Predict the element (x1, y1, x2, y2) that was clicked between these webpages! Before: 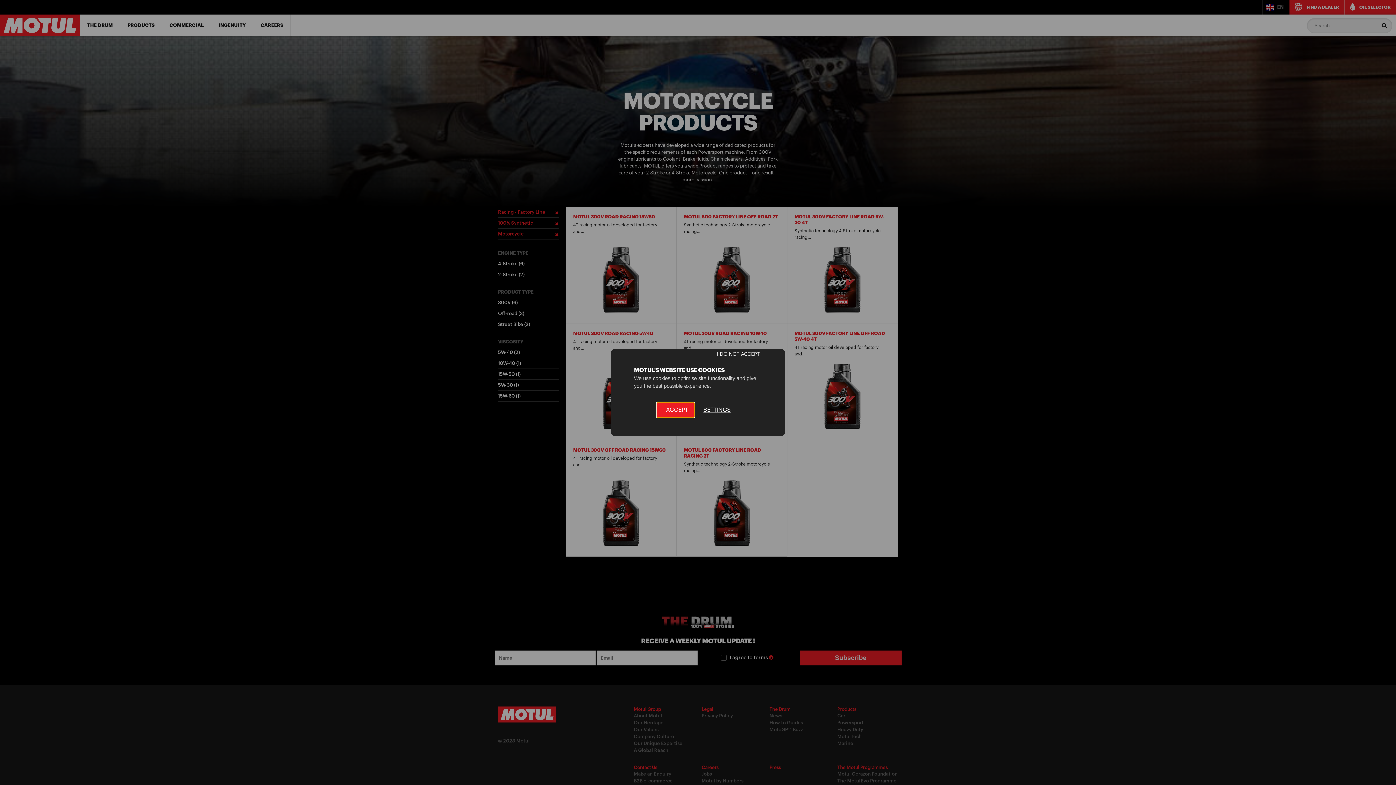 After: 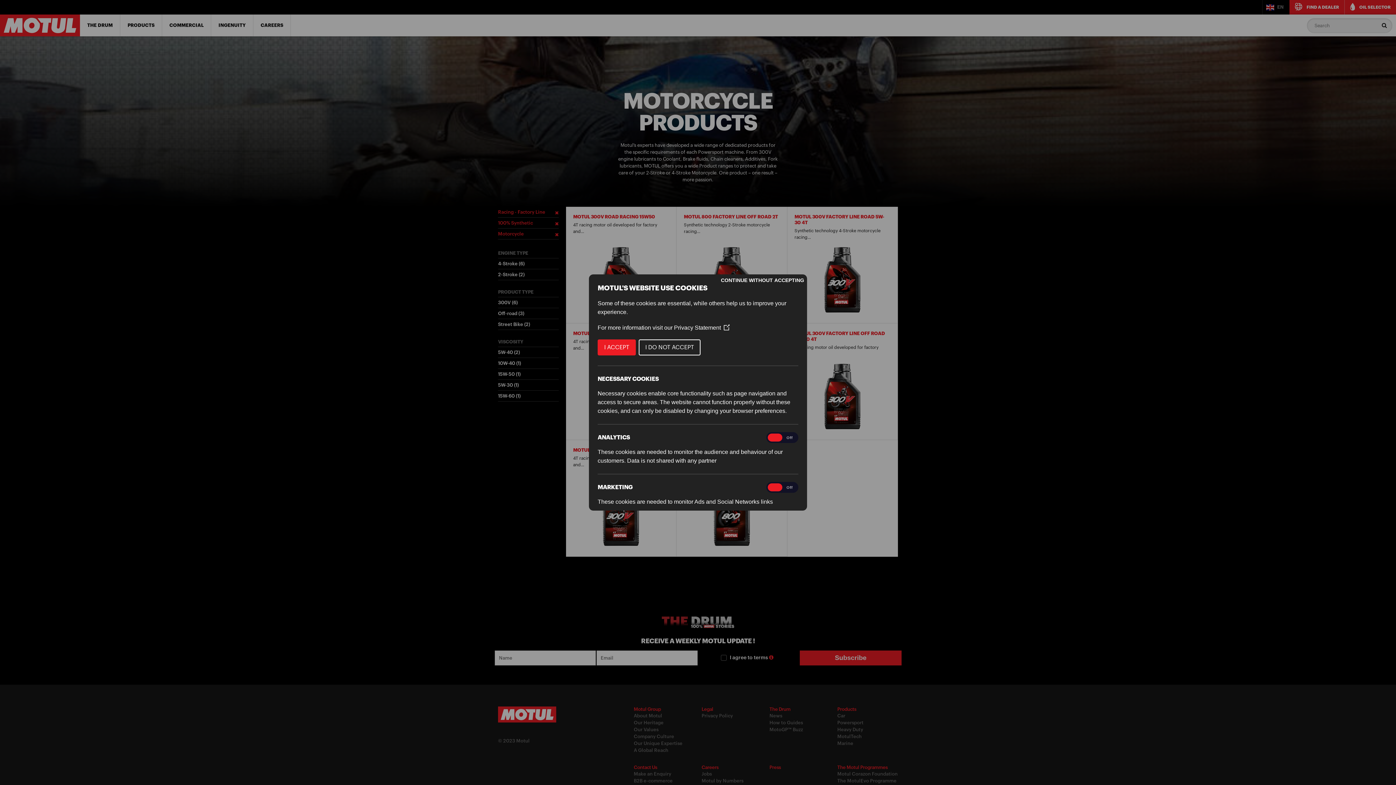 Action: bbox: (697, 402, 736, 417) label: SETTINGS